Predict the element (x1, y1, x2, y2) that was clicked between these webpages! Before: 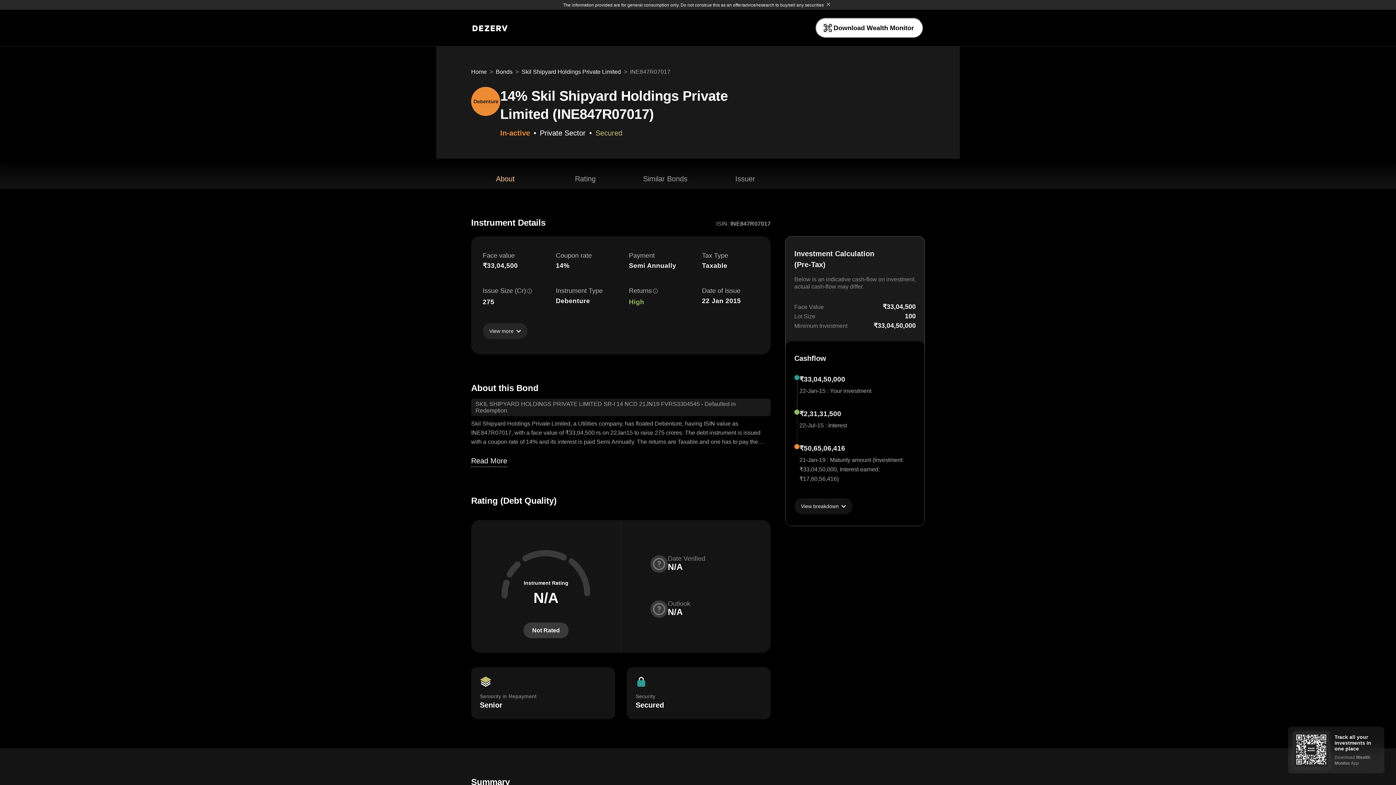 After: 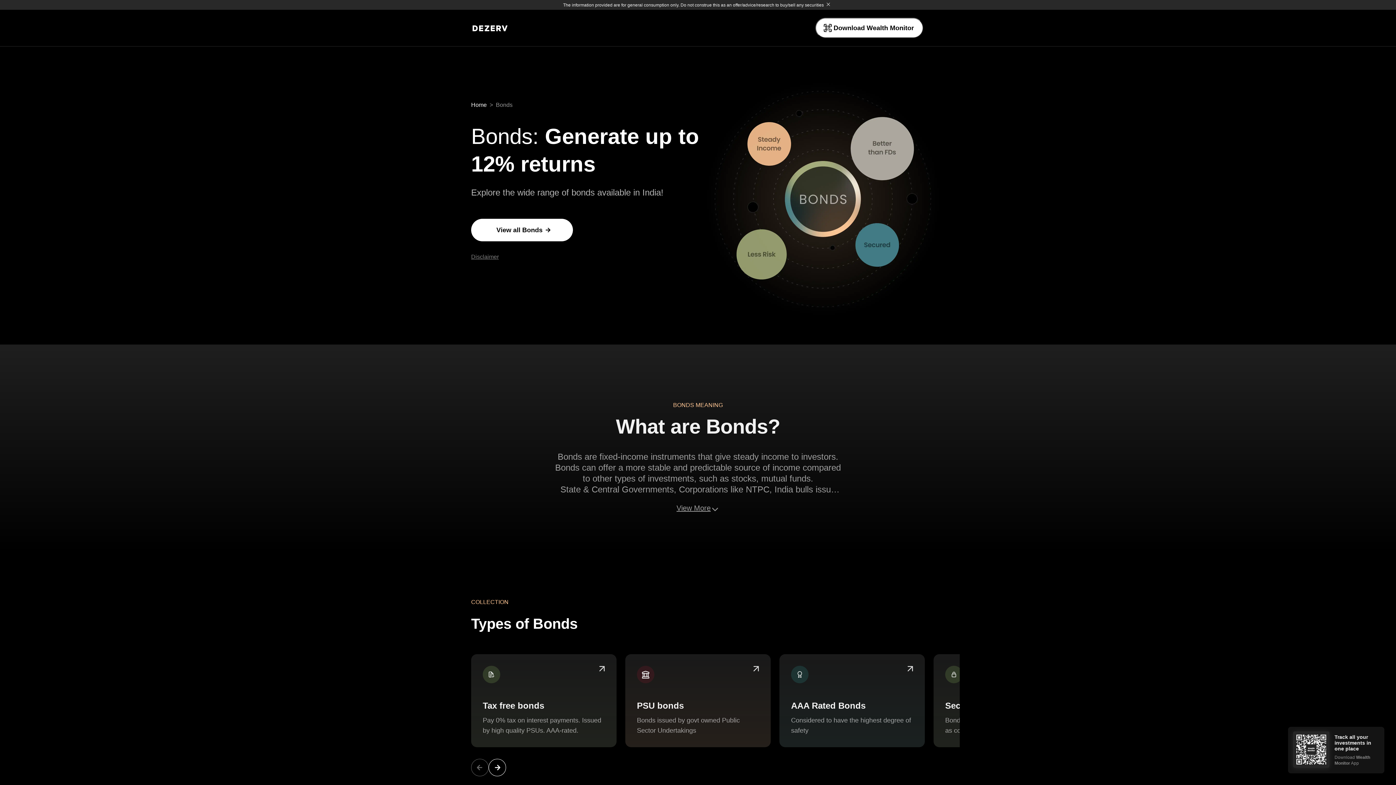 Action: bbox: (496, 68, 512, 74) label: Bonds